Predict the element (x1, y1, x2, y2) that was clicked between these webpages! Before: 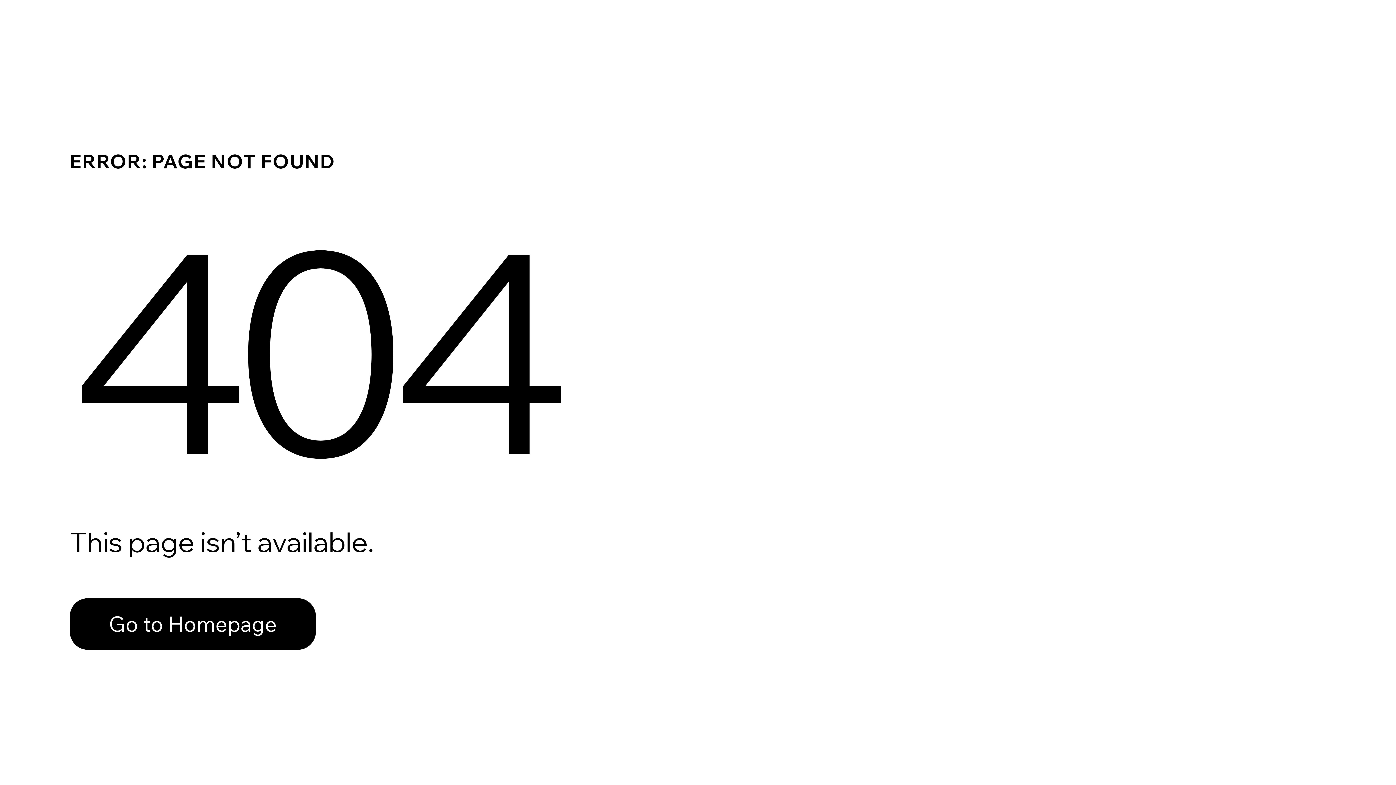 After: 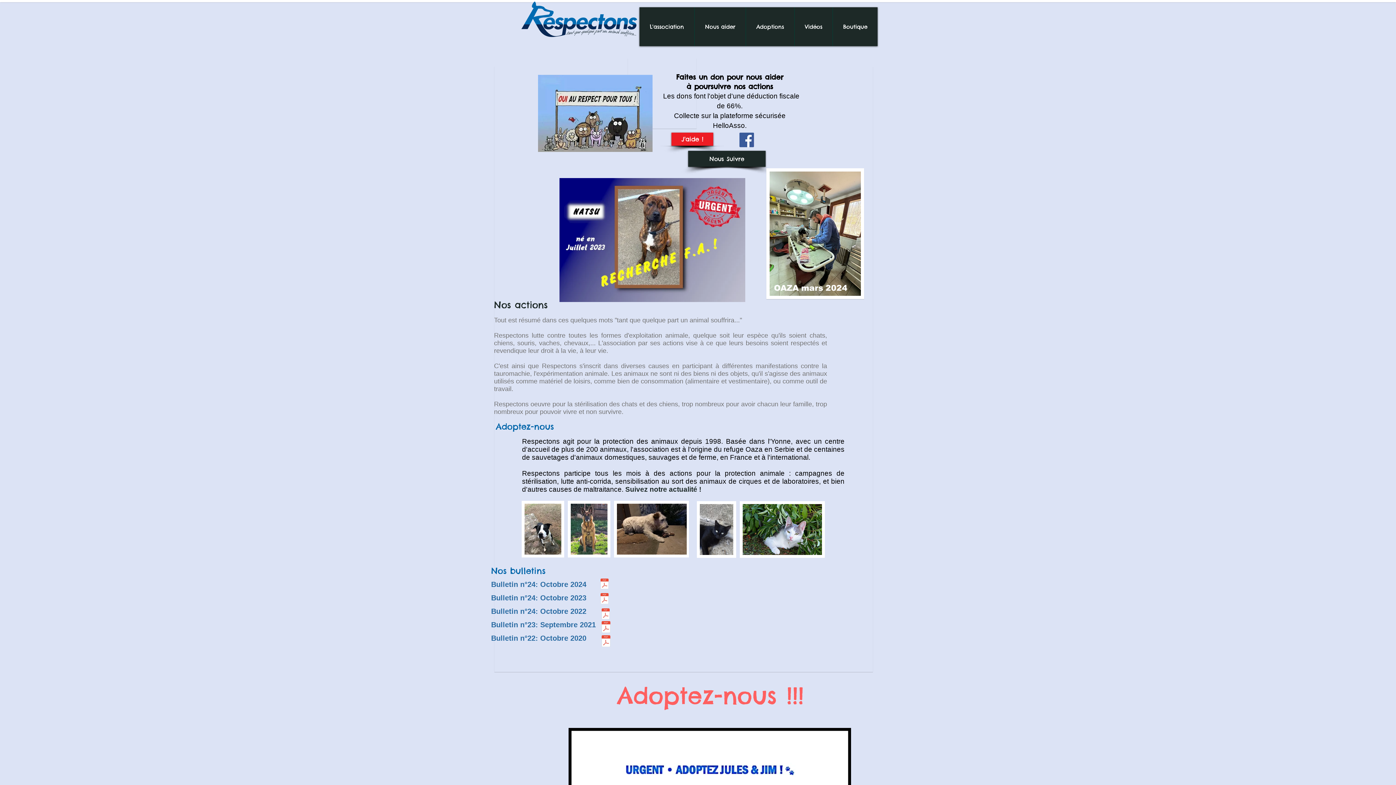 Action: label: Go to Homepage bbox: (69, 598, 316, 650)